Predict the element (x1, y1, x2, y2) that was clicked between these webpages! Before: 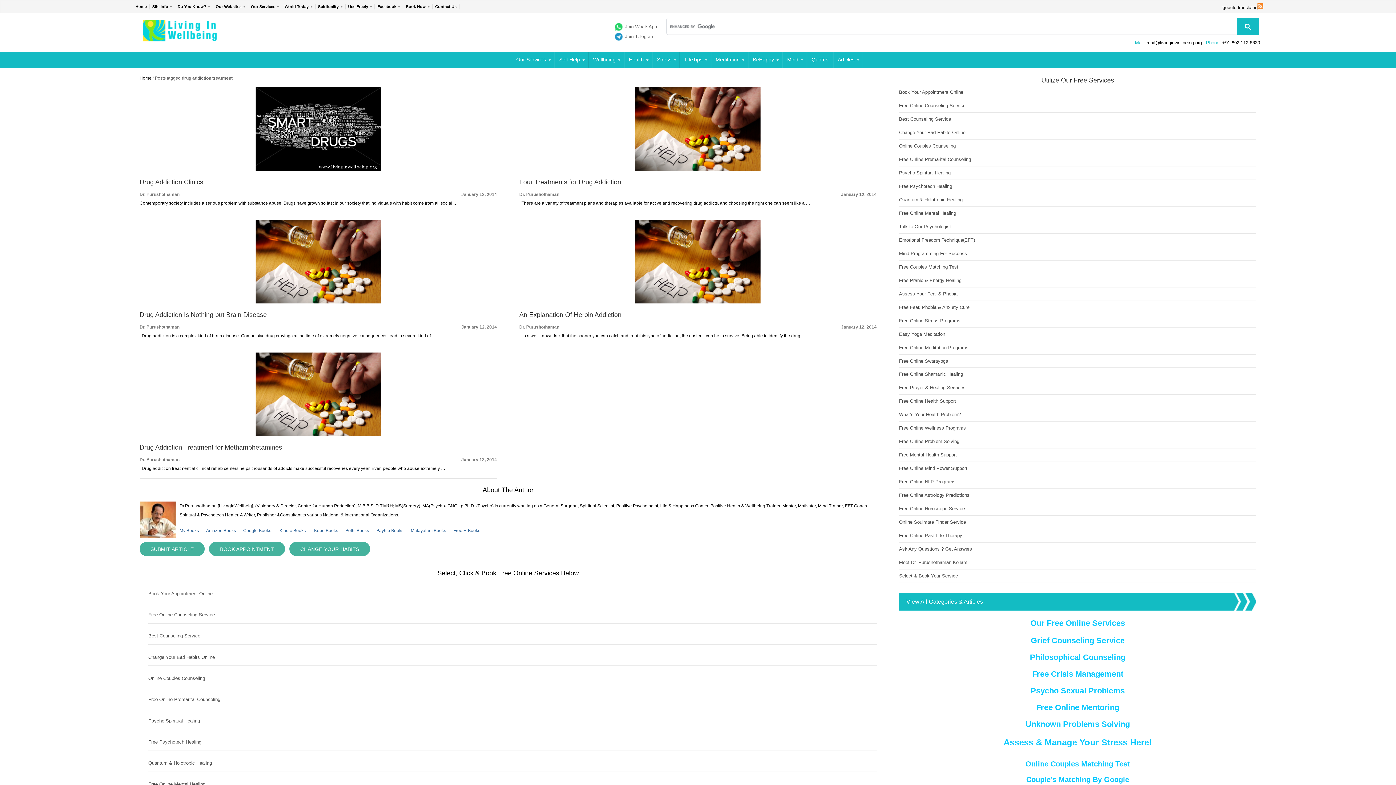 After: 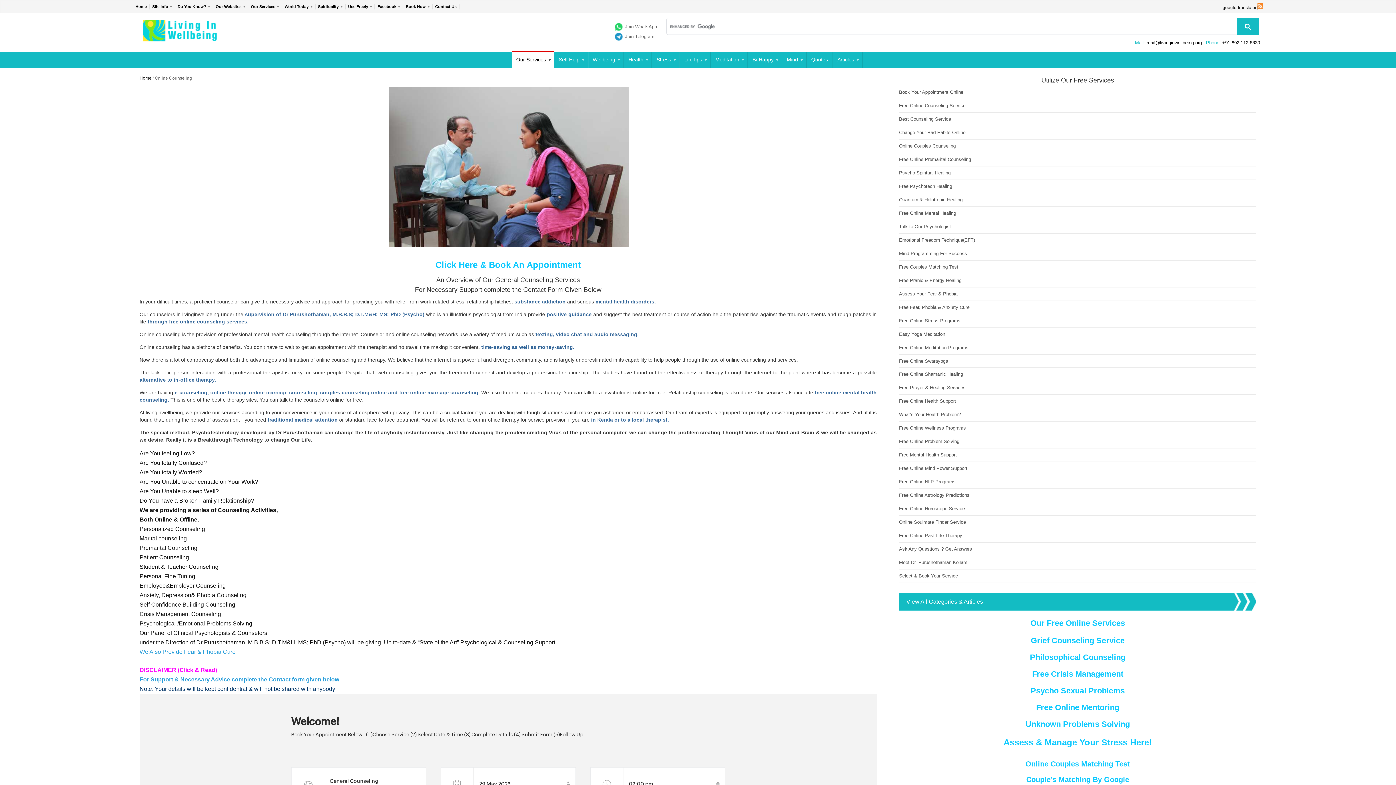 Action: bbox: (148, 612, 214, 617) label: Free Online Counseling Service